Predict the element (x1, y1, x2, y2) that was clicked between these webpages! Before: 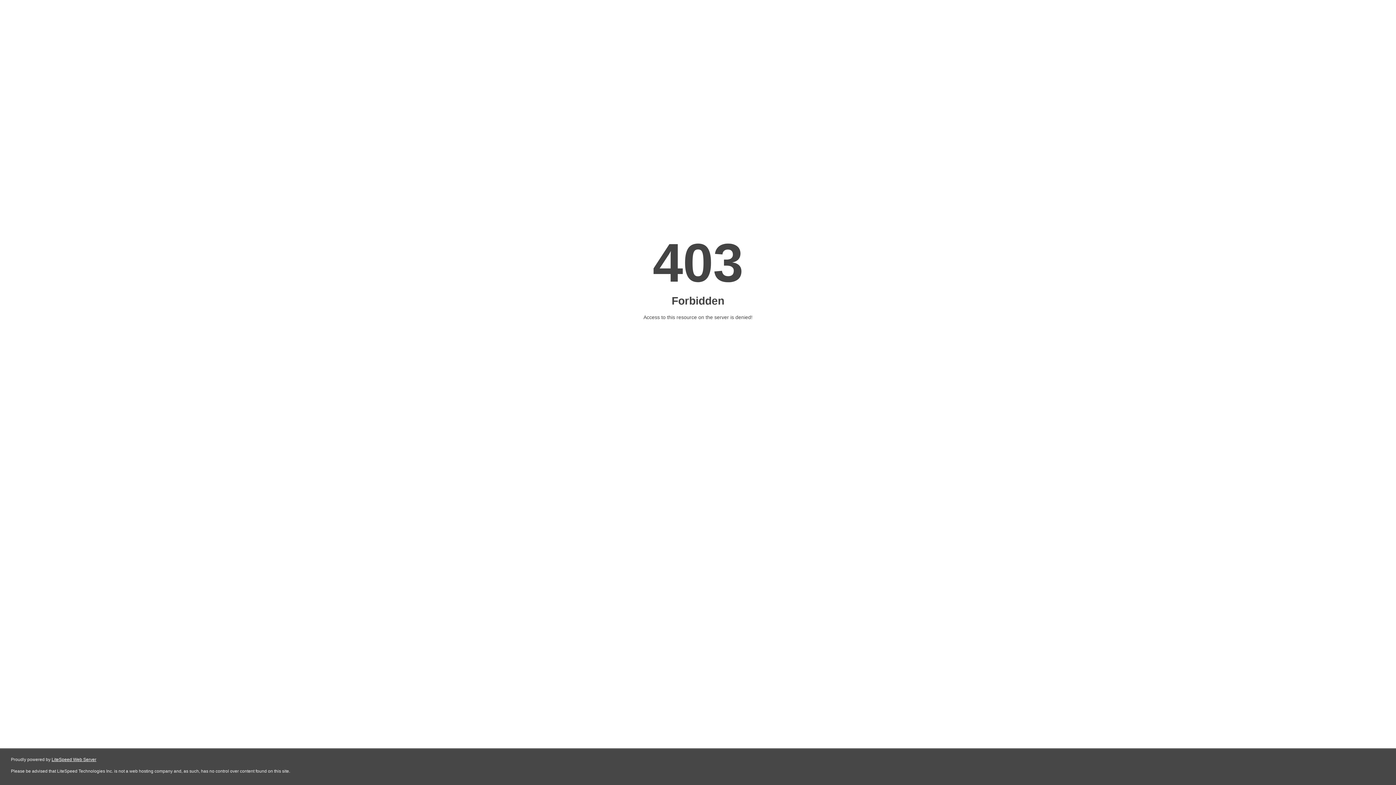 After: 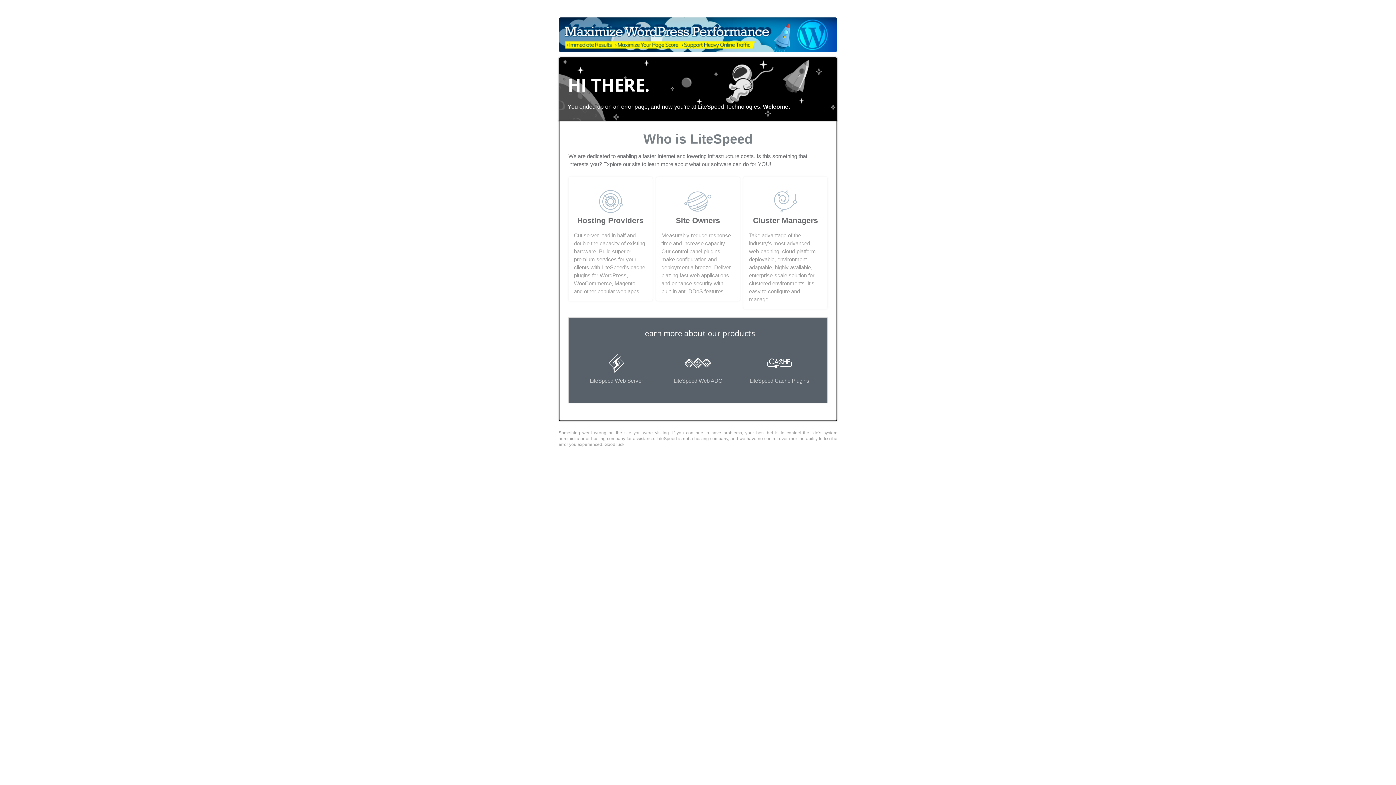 Action: bbox: (51, 757, 96, 762) label: LiteSpeed Web Server